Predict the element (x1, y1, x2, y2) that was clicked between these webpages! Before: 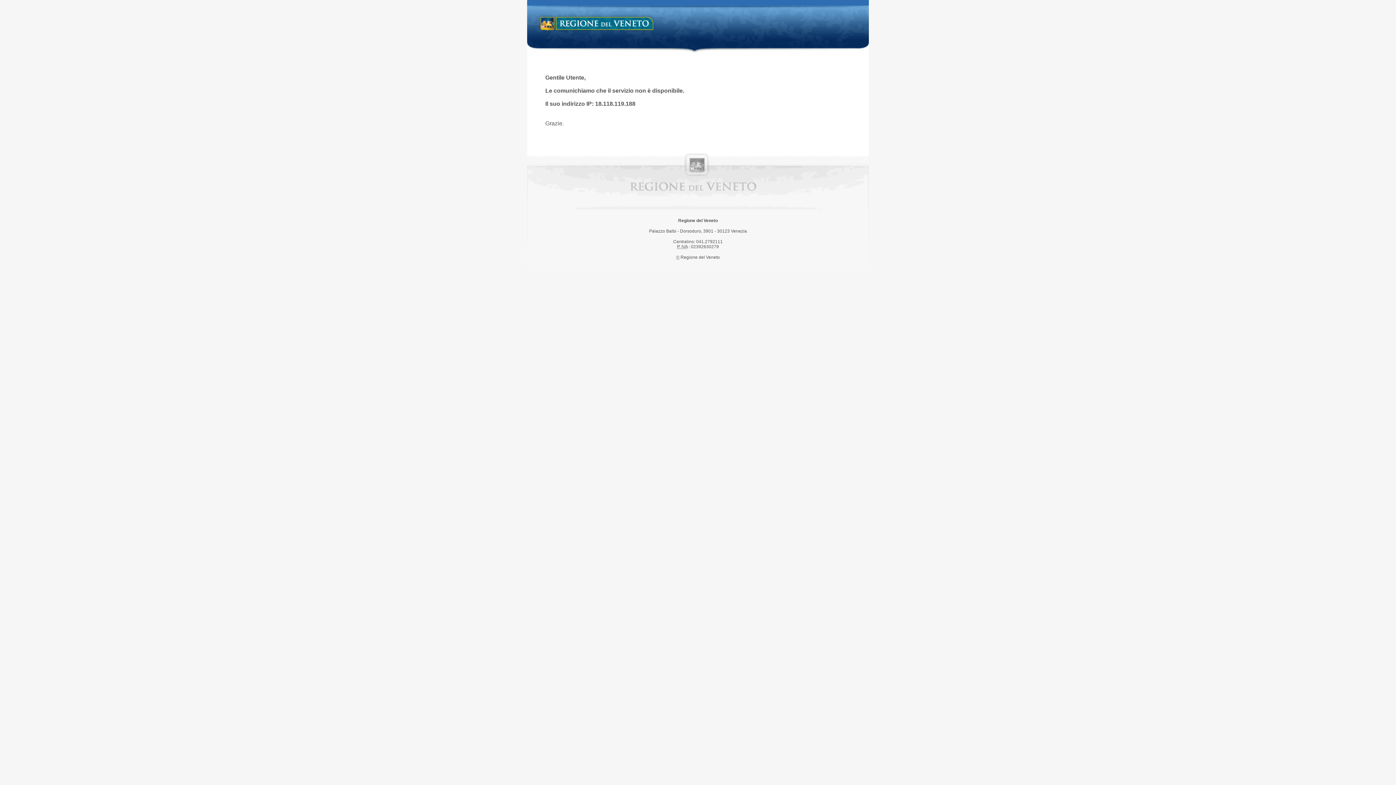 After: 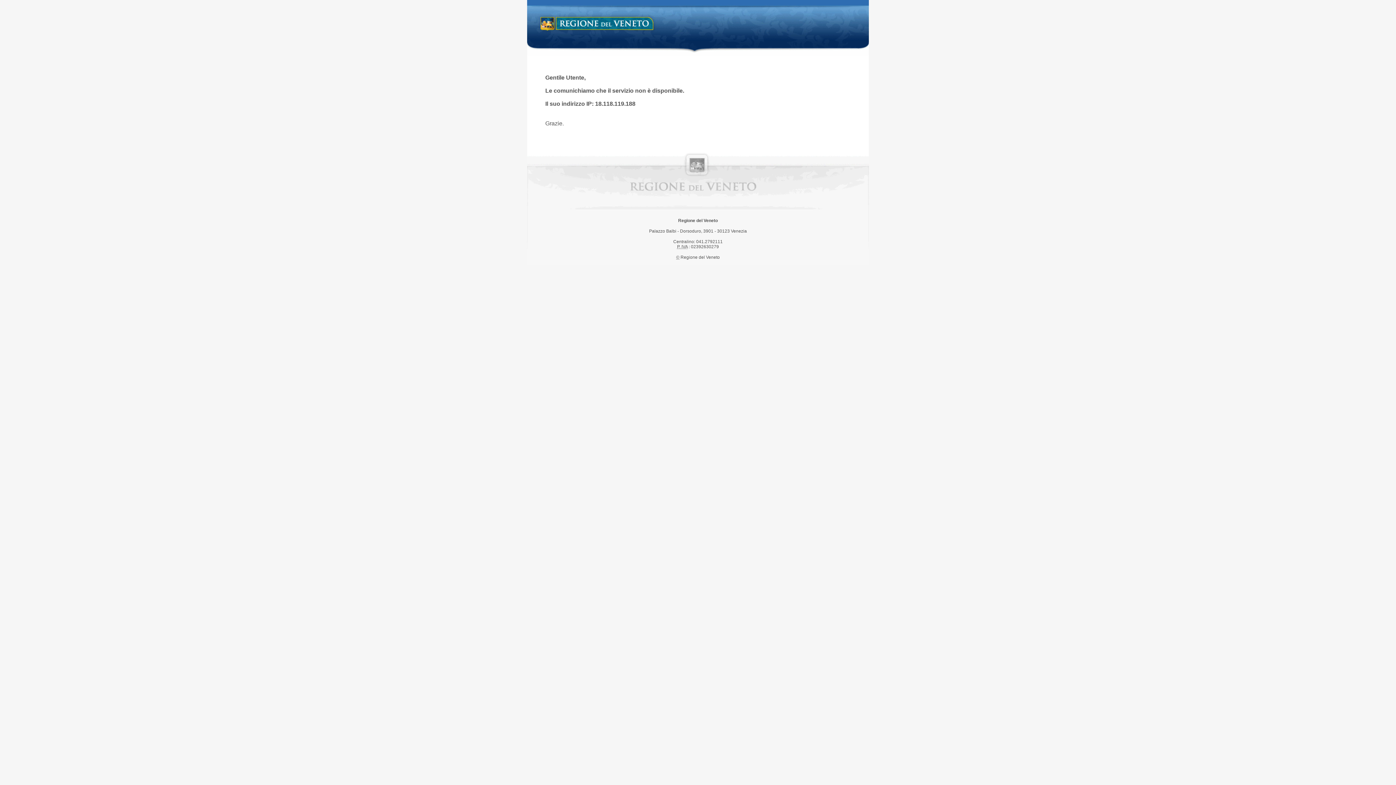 Action: bbox: (538, 14, 658, 34) label: Regione del Veneto